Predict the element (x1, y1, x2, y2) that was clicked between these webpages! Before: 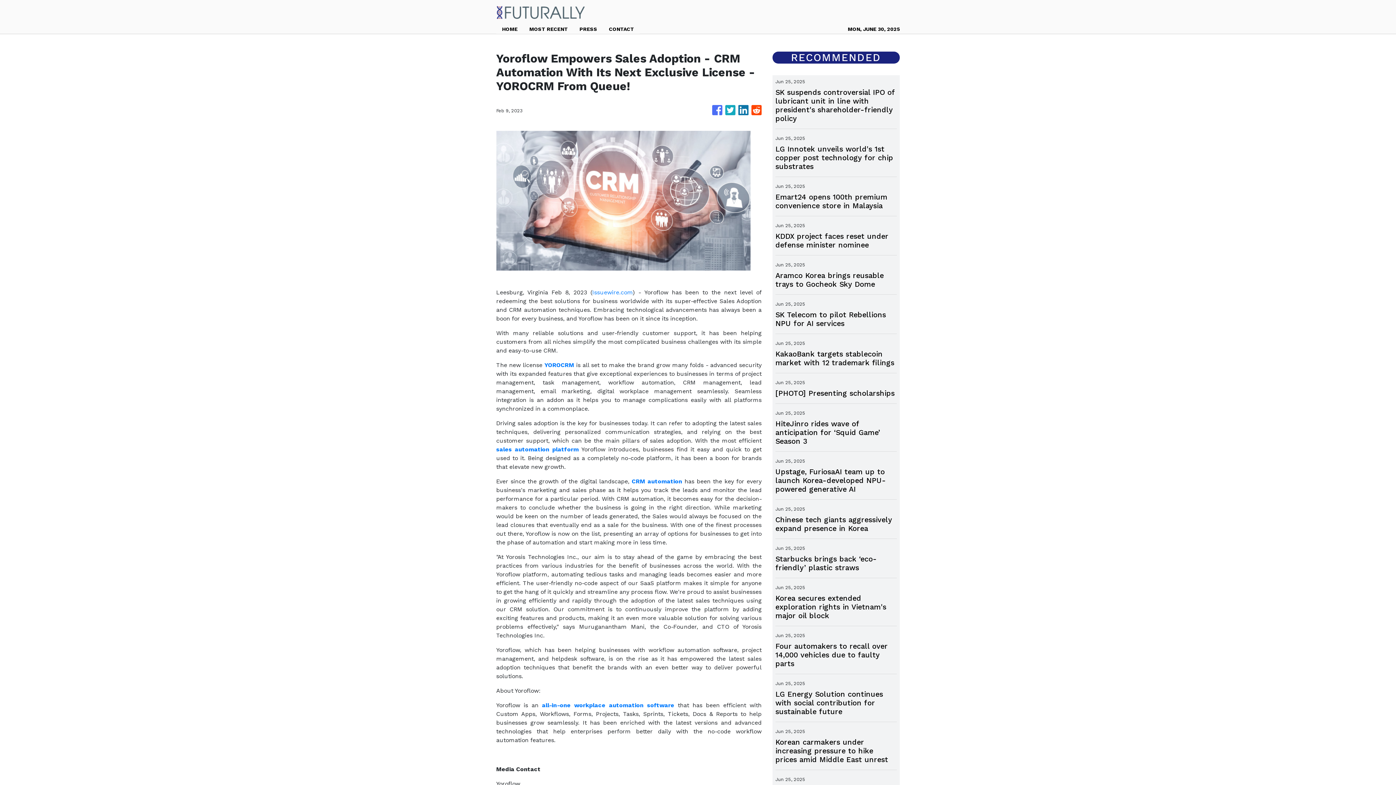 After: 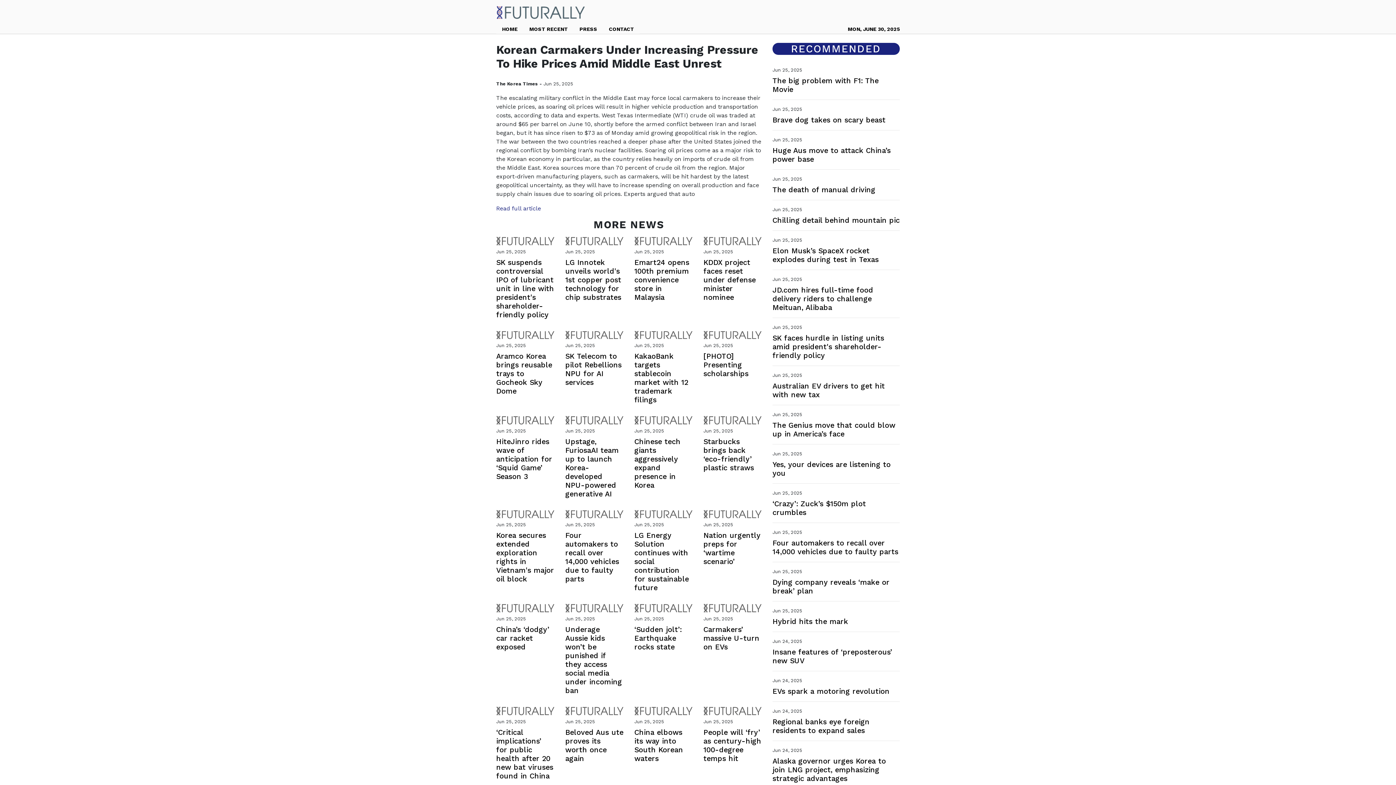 Action: bbox: (775, 738, 897, 764) label: Korean carmakers under increasing pressure to hike prices amid Middle East unrest